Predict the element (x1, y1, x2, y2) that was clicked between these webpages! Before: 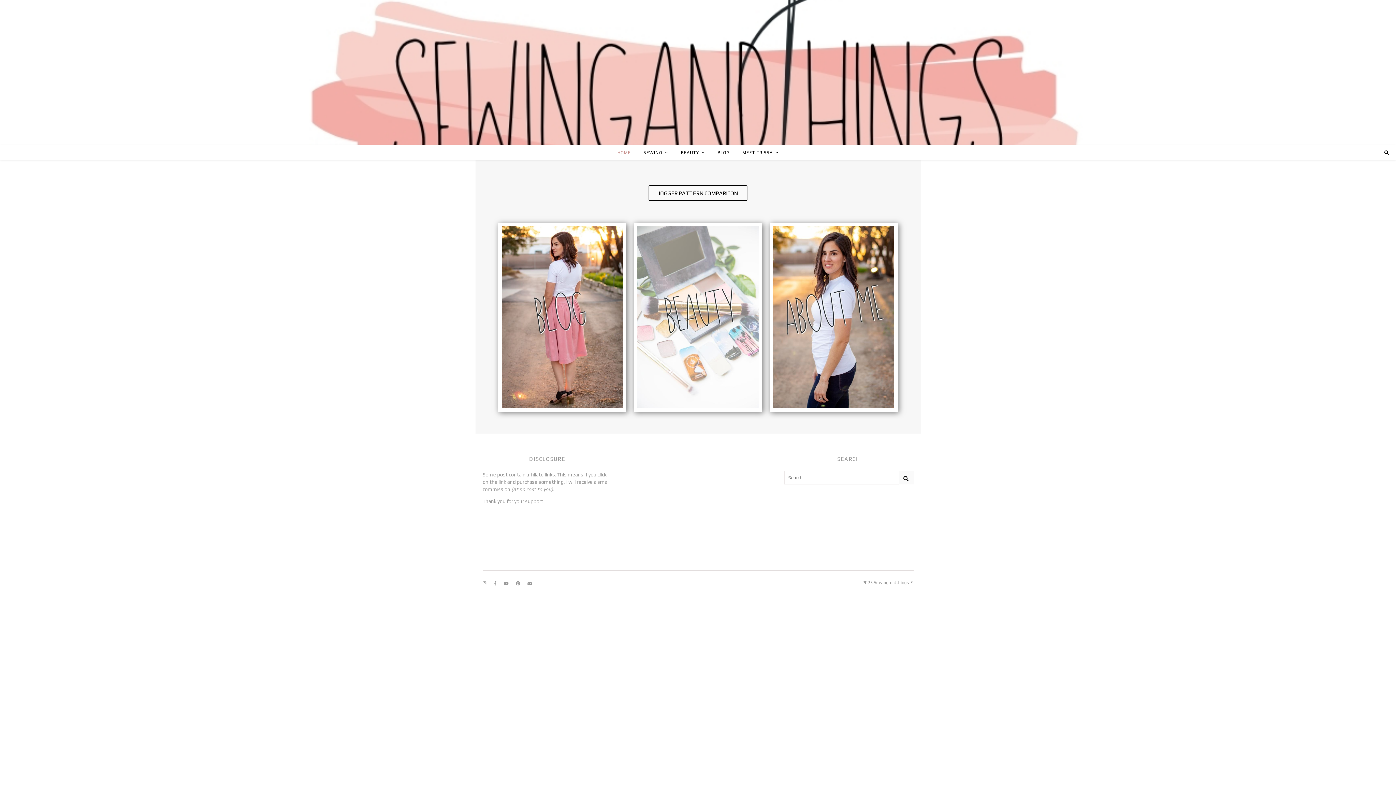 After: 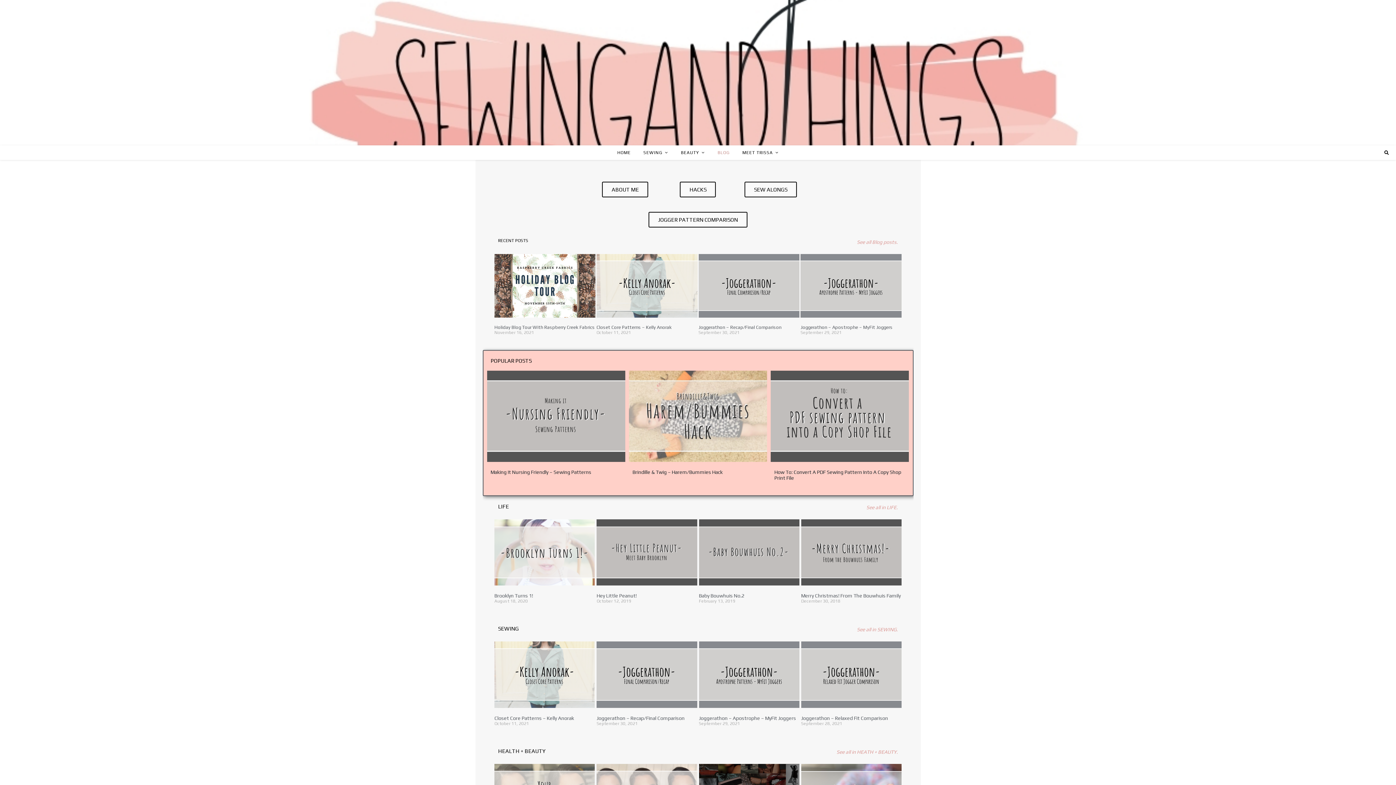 Action: bbox: (498, 222, 626, 411)